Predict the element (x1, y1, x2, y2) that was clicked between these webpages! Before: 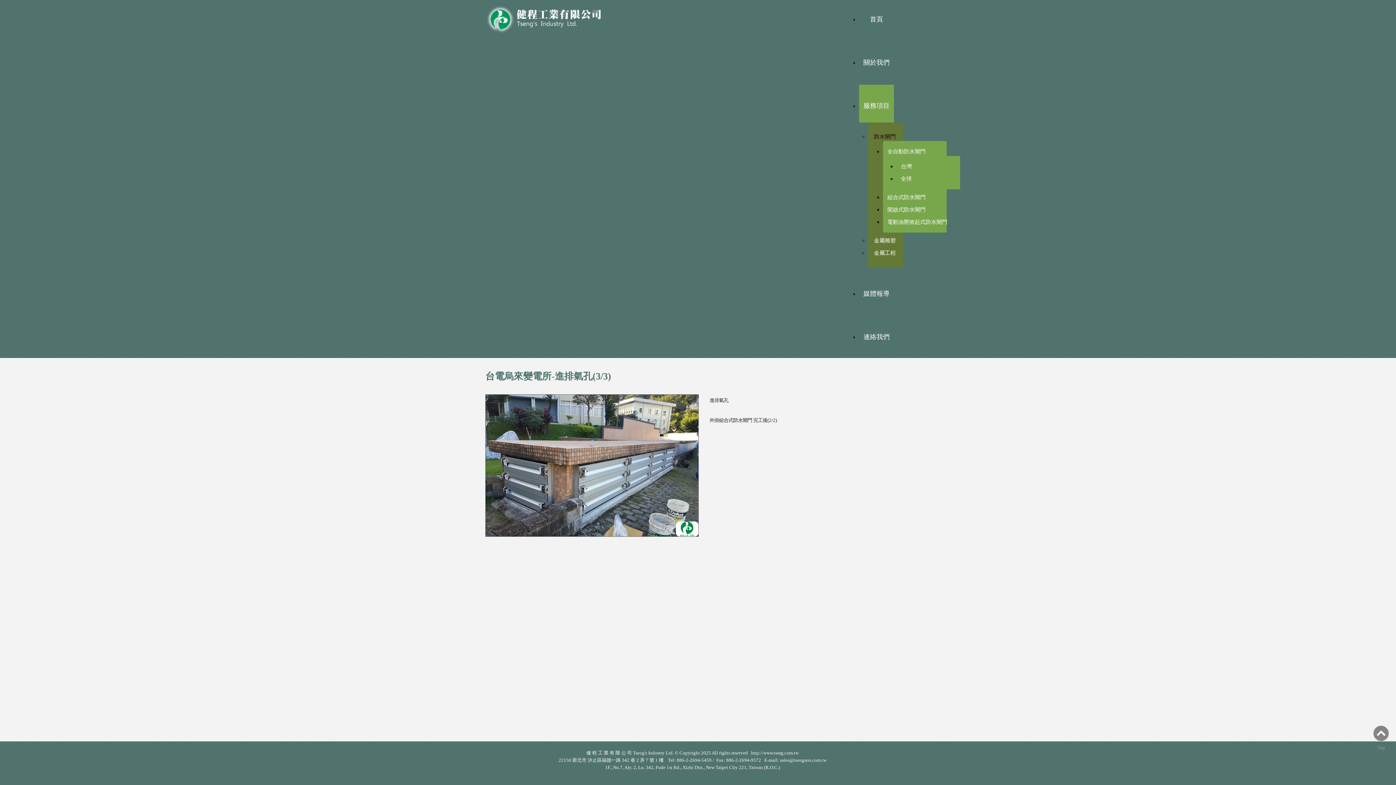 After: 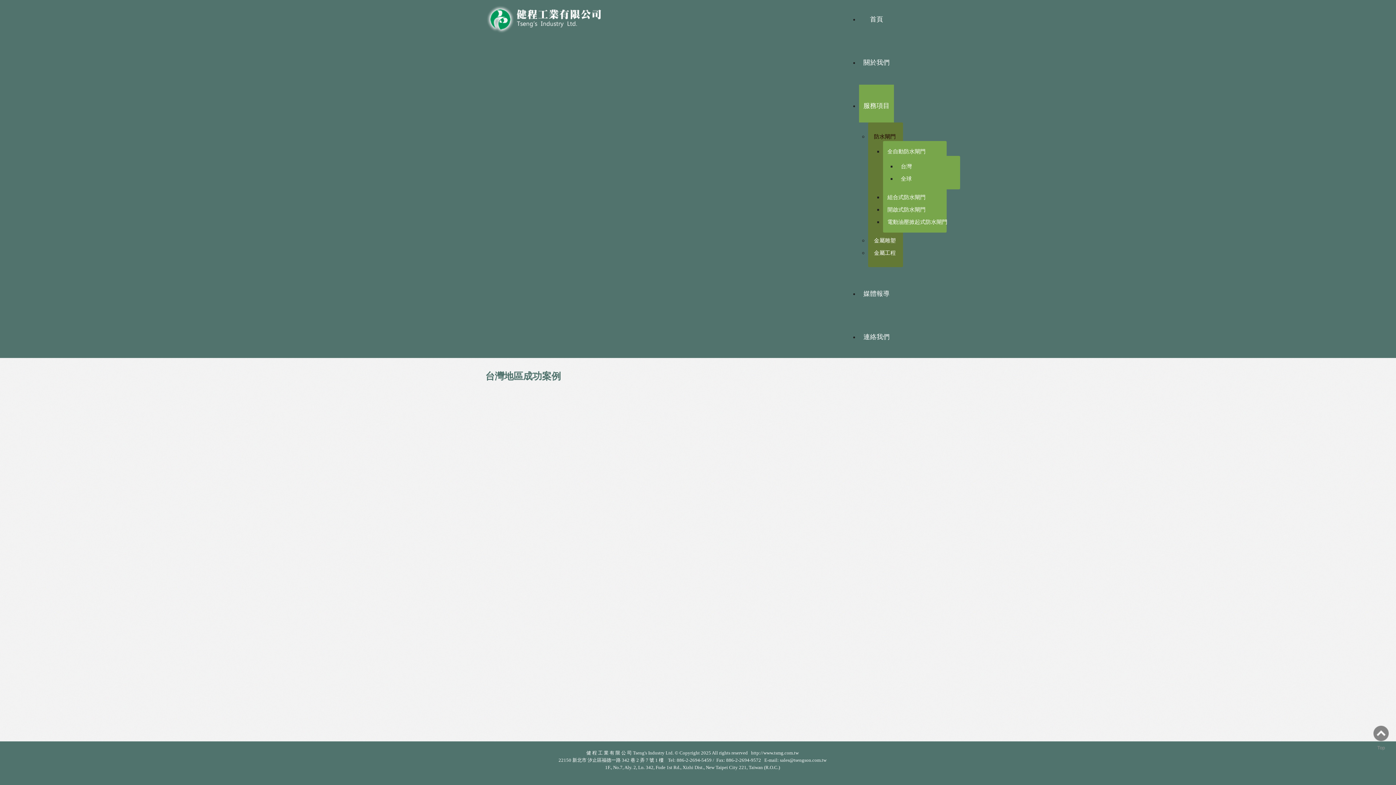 Action: label: 台灣 bbox: (901, 162, 966, 170)